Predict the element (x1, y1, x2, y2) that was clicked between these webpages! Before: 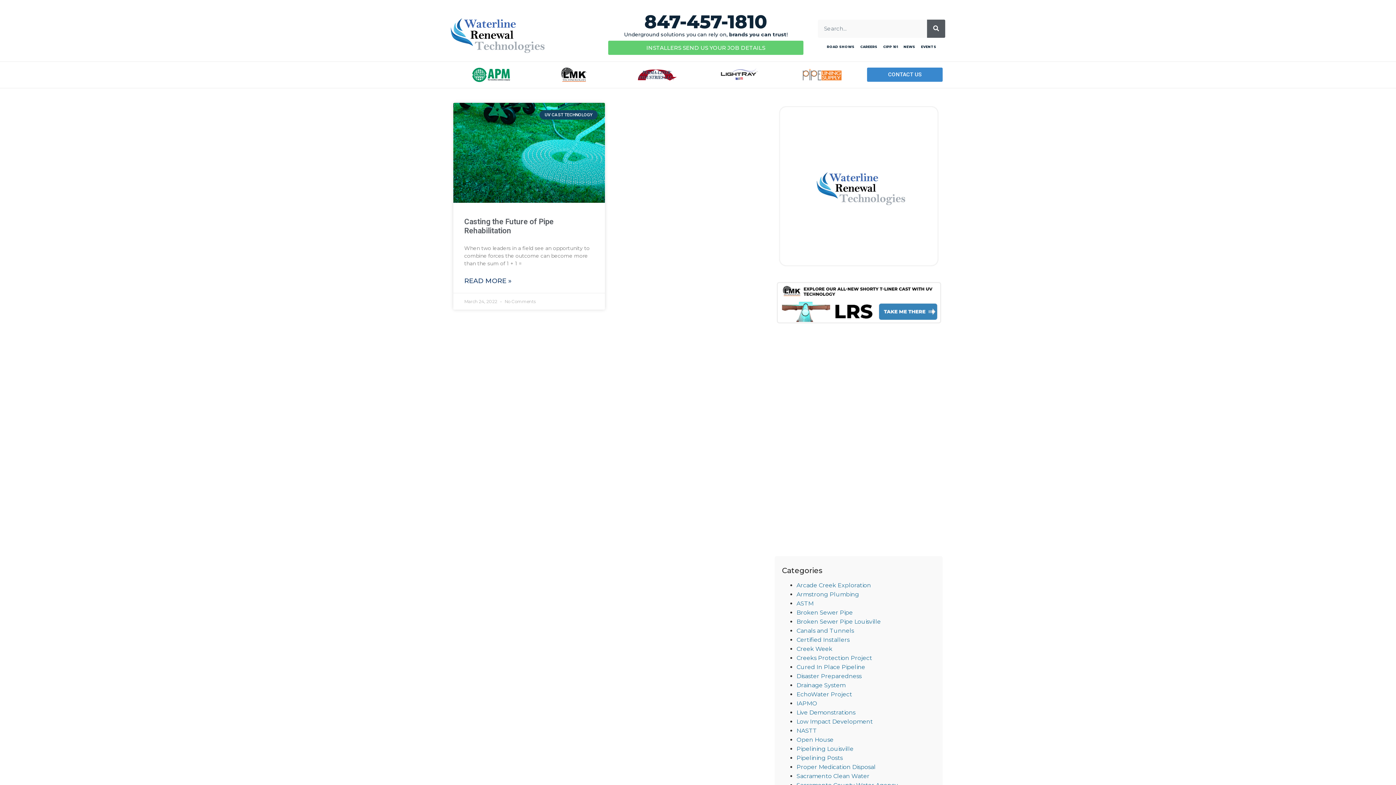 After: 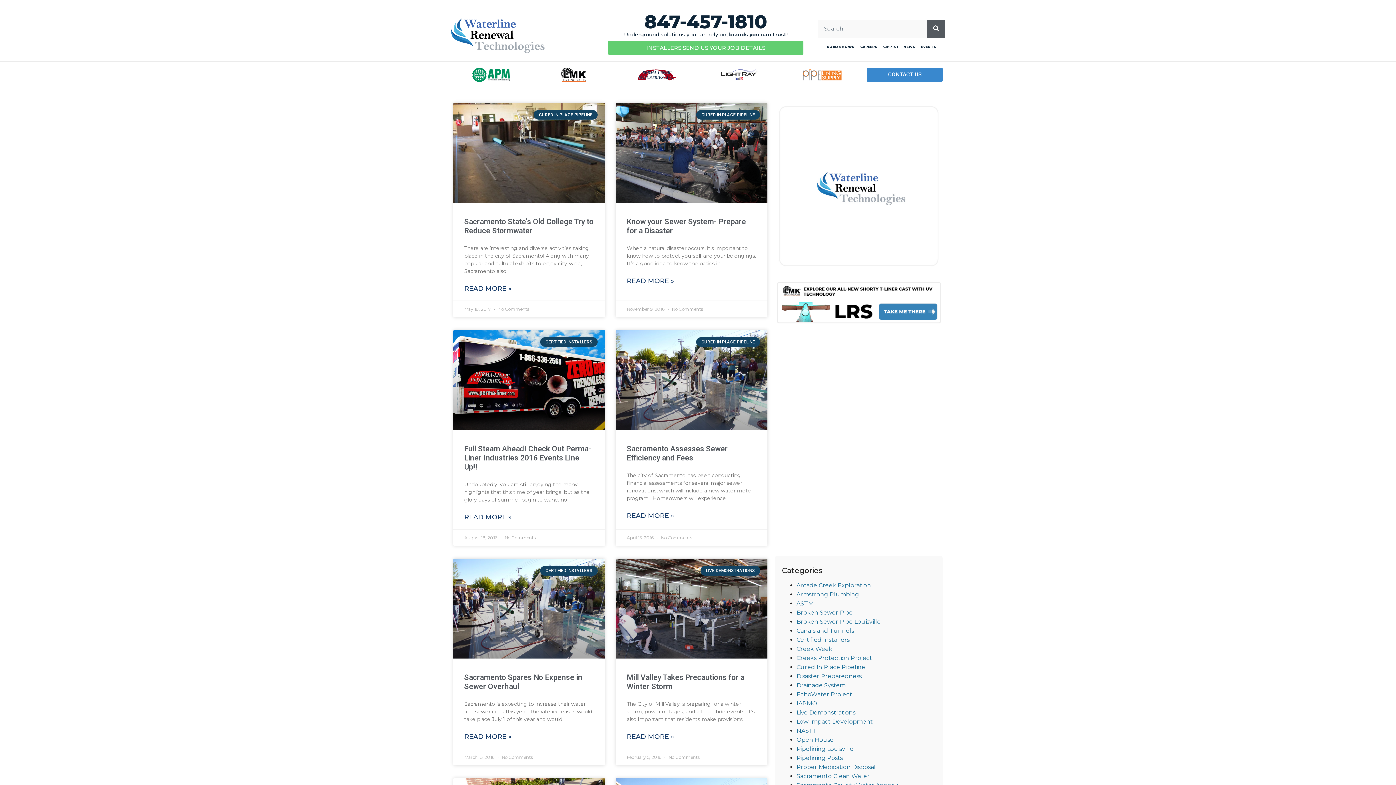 Action: label: Live Demonstrations bbox: (796, 709, 855, 716)